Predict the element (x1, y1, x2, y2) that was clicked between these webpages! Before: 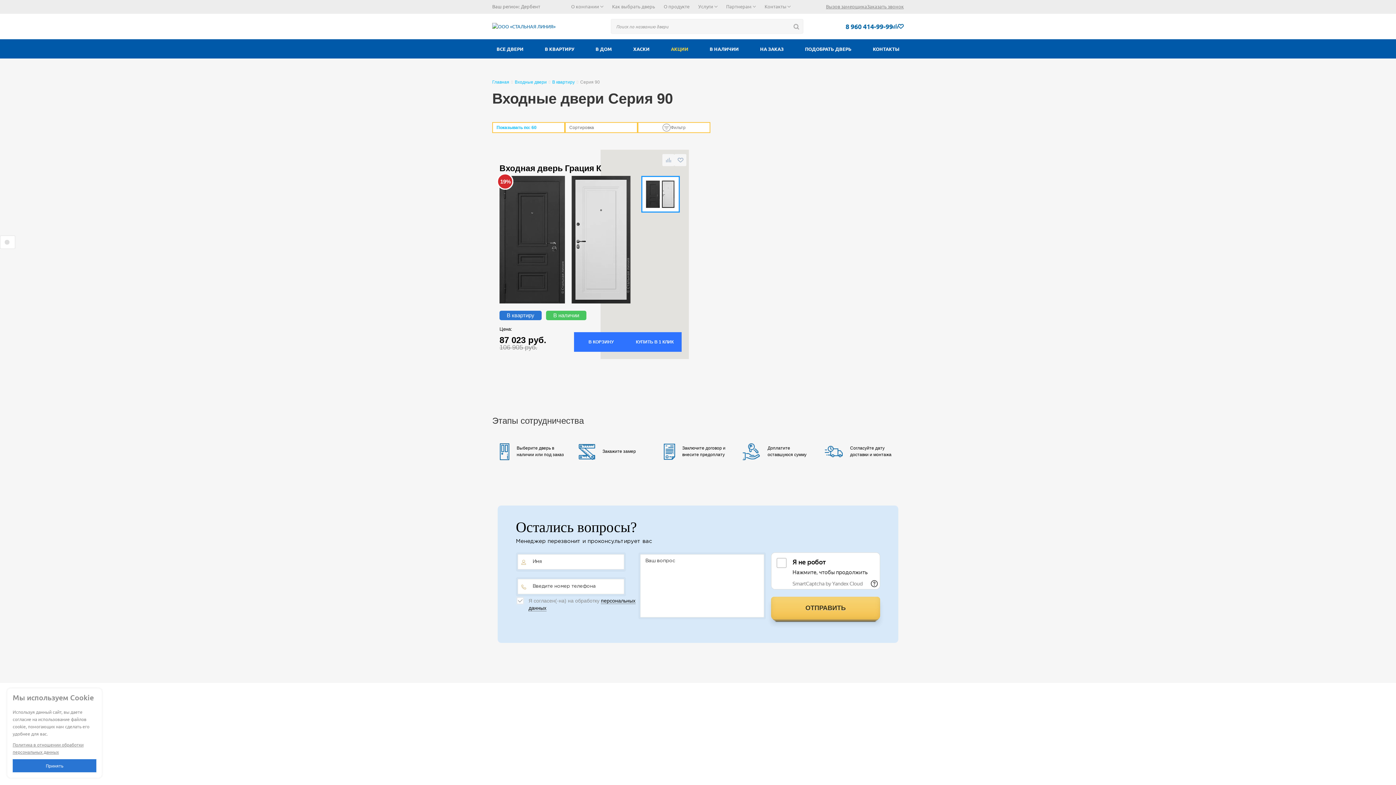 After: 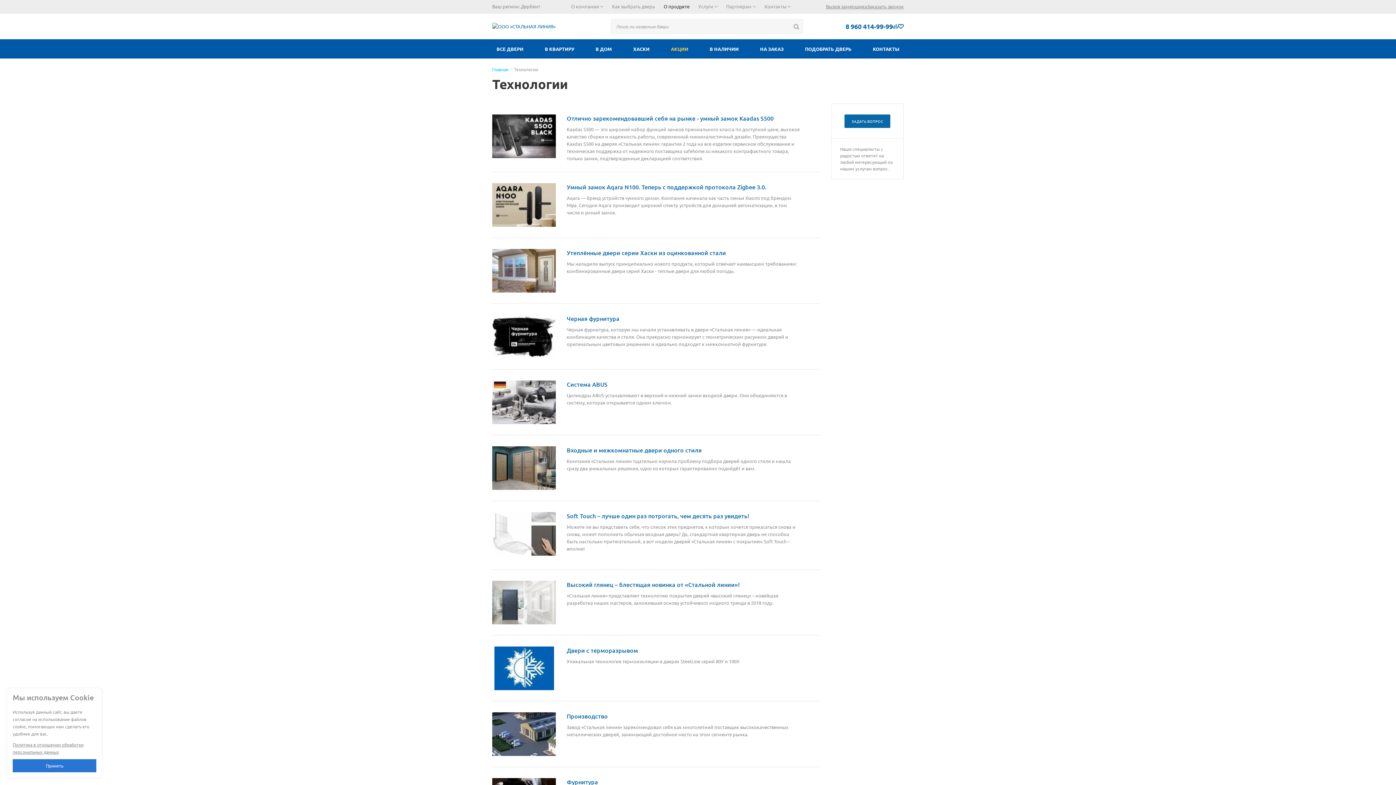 Action: label: О продукте bbox: (659, 2, 694, 10)